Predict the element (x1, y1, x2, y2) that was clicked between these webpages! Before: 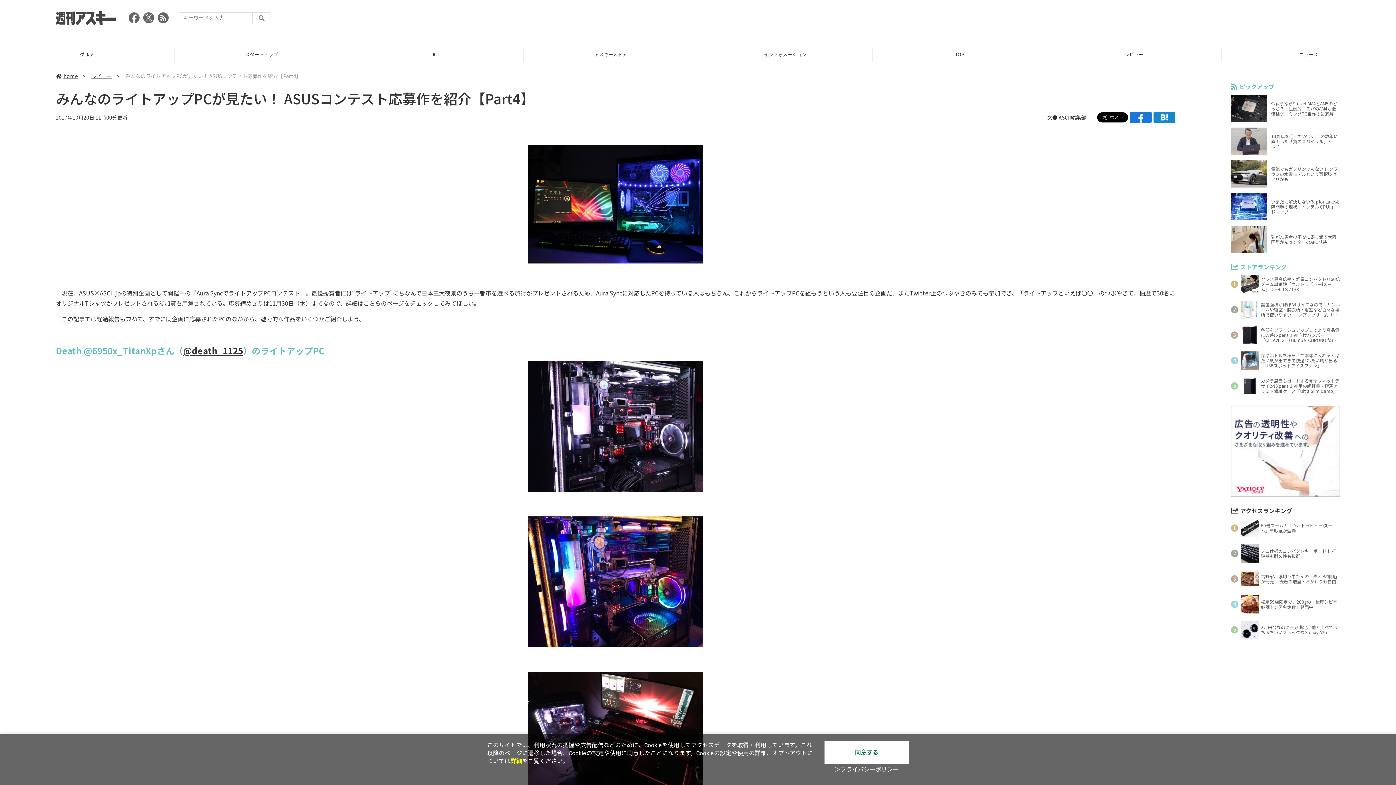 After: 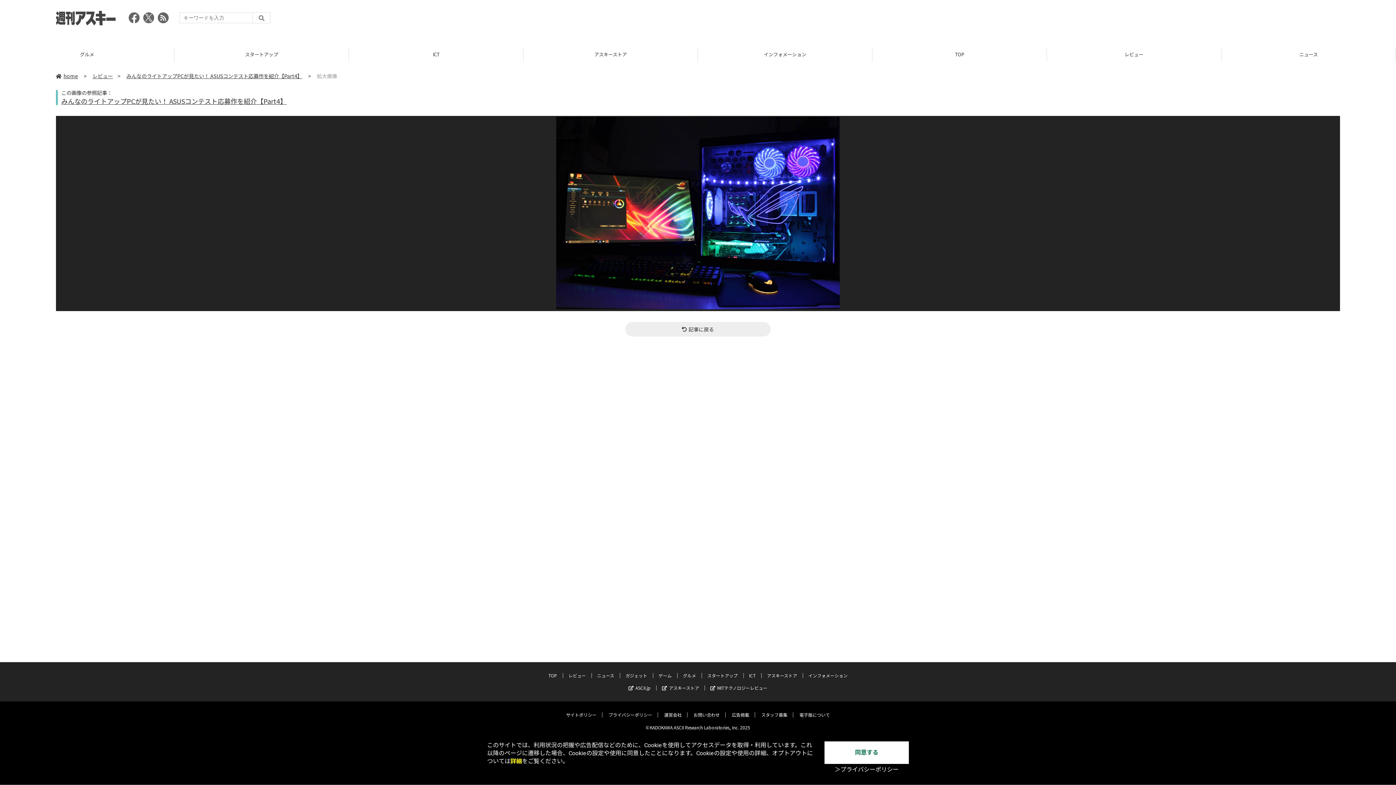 Action: bbox: (506, 145, 724, 266)